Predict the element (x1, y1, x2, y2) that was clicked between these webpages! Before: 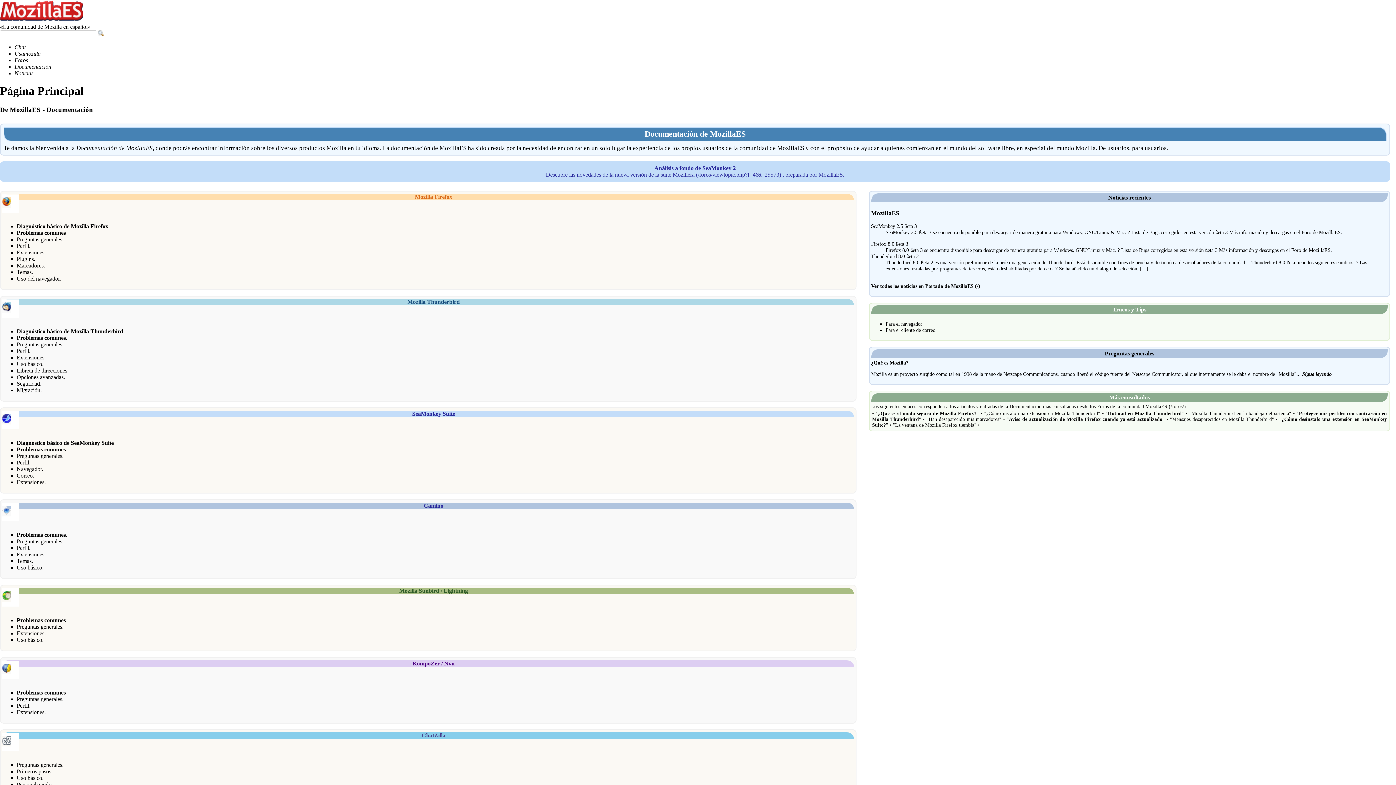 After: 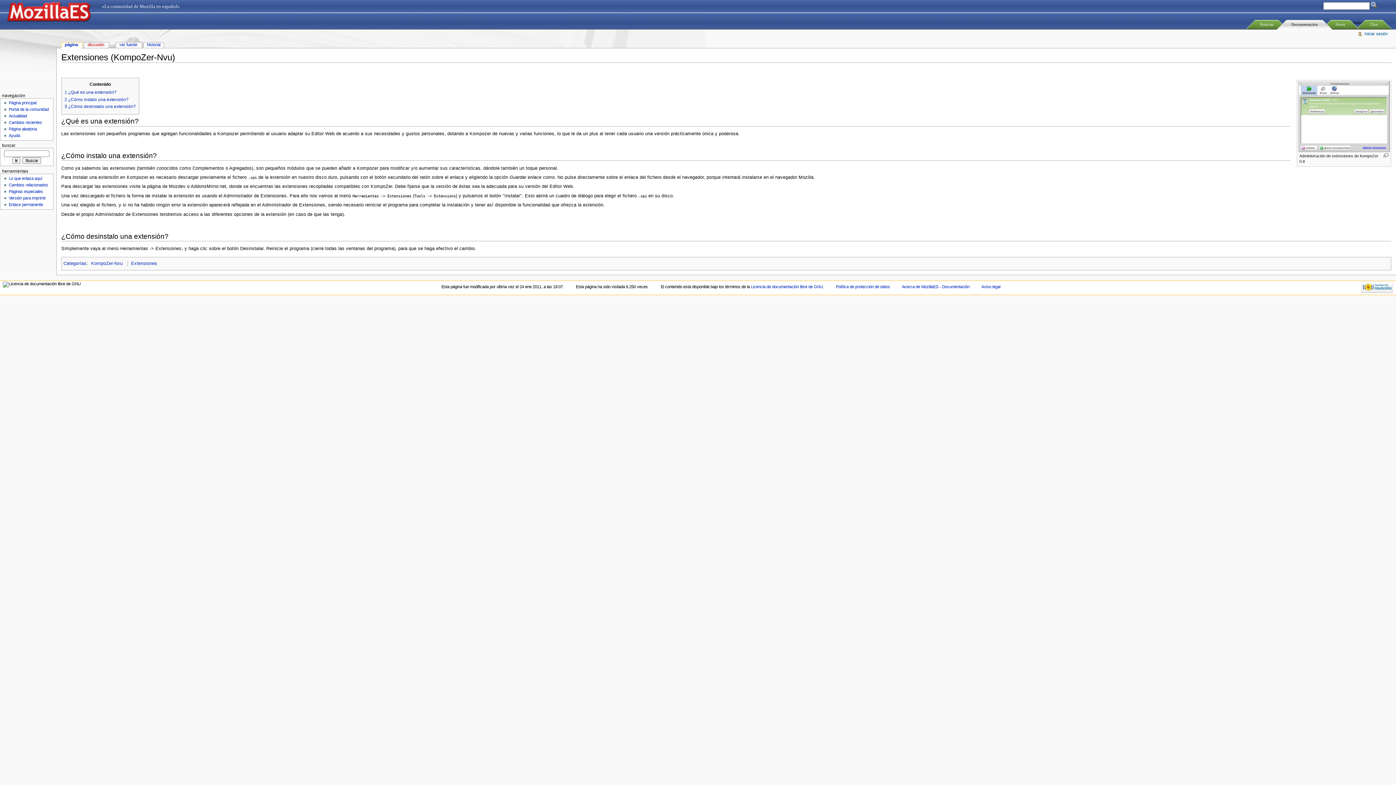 Action: bbox: (16, 709, 44, 715) label: Extensiones